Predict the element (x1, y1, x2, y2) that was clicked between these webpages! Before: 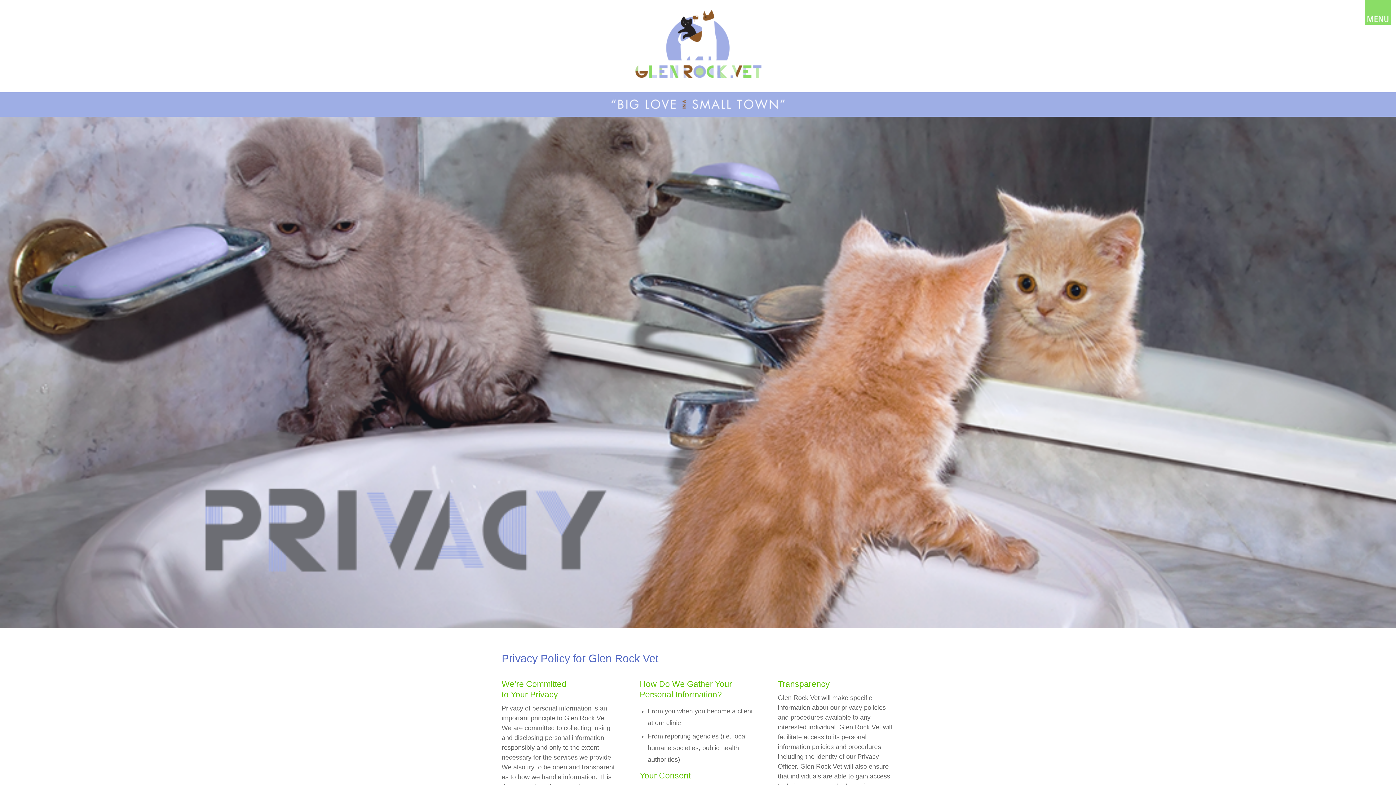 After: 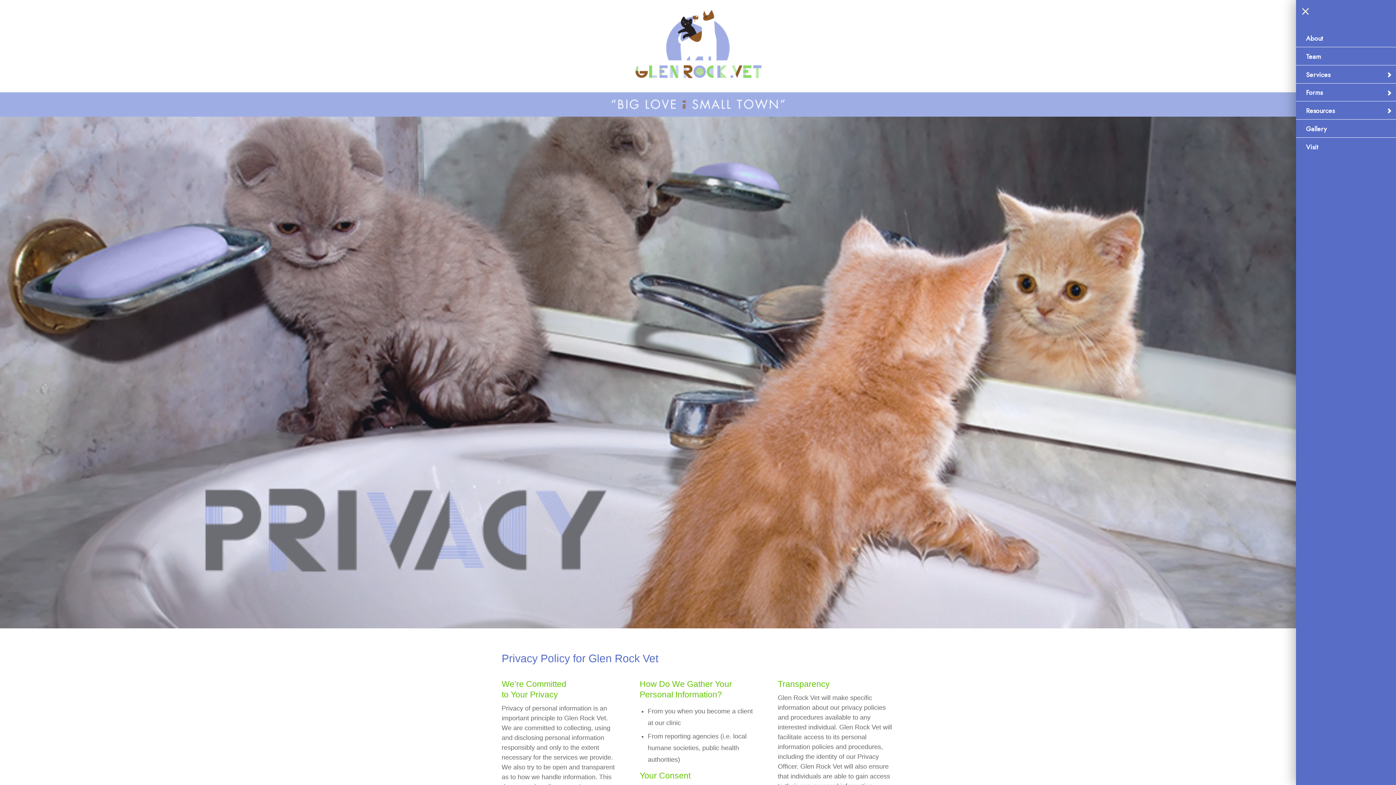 Action: bbox: (1361, -4, 1389, 28)